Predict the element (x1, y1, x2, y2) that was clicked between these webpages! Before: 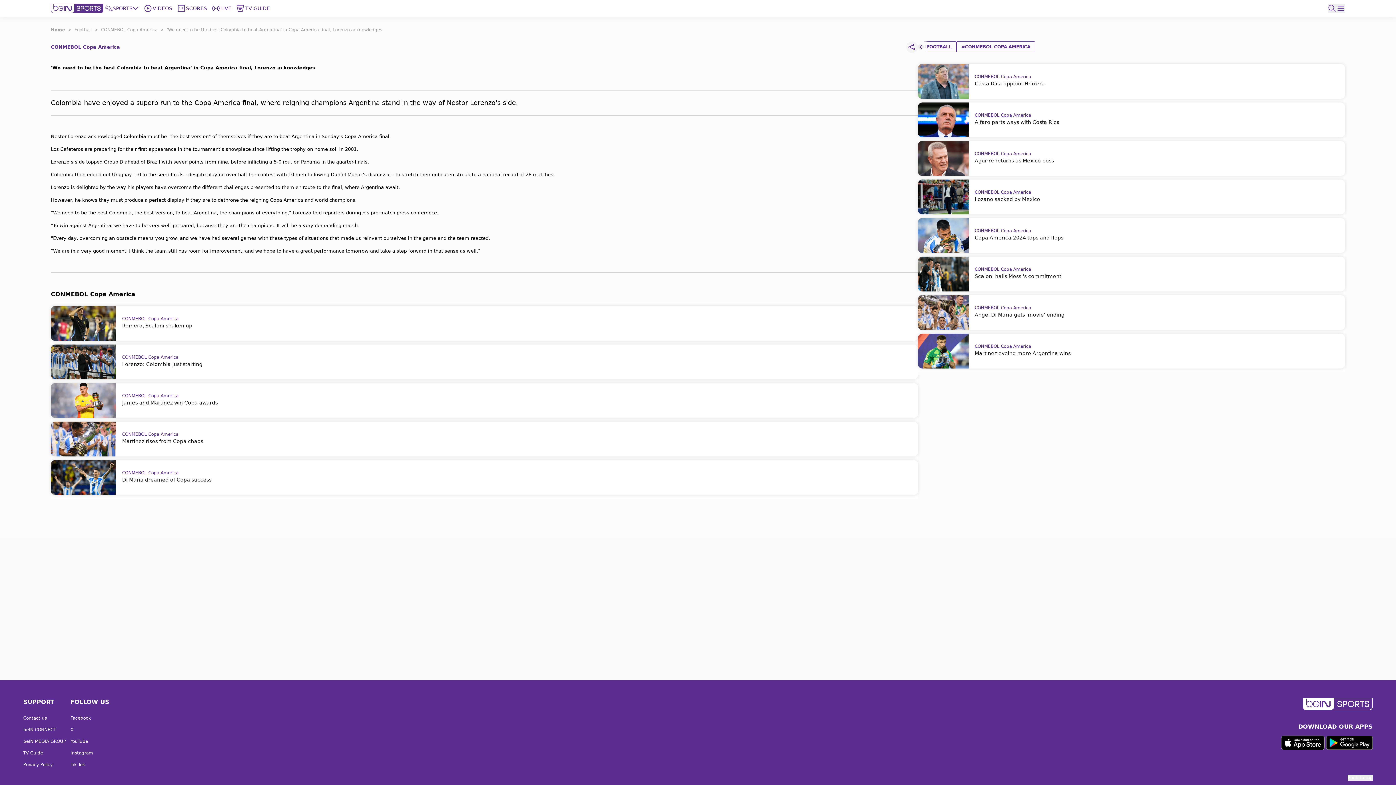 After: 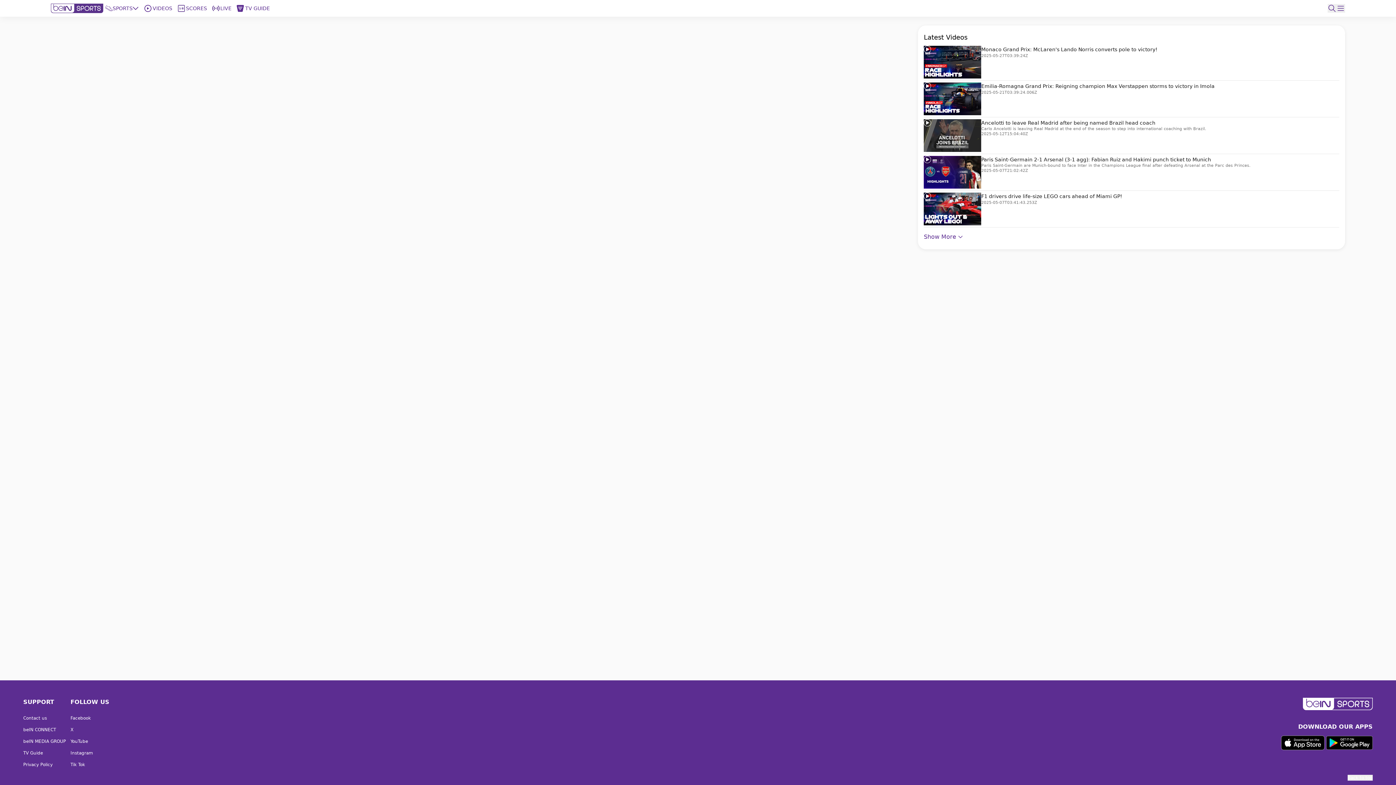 Action: label: TV GUIDE bbox: (236, 4, 271, 12)